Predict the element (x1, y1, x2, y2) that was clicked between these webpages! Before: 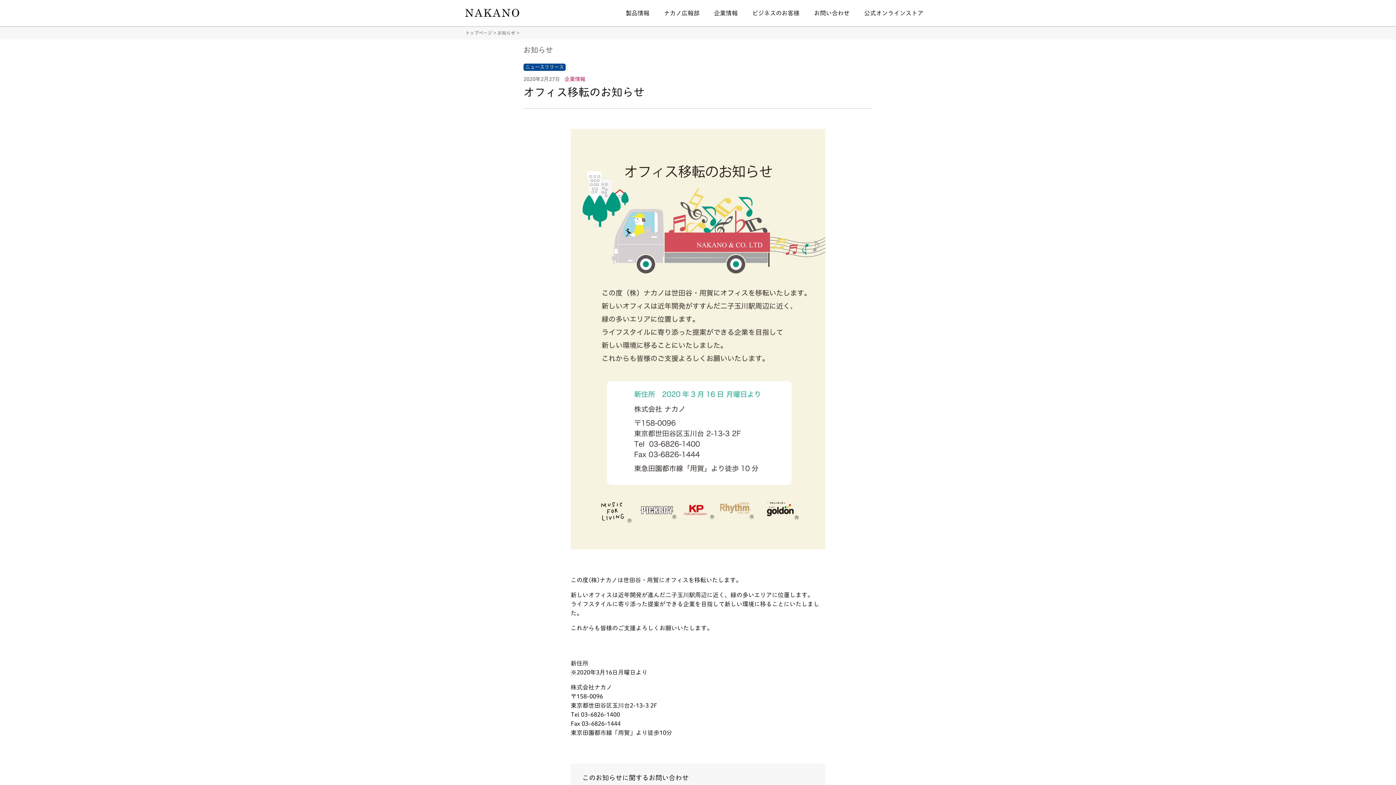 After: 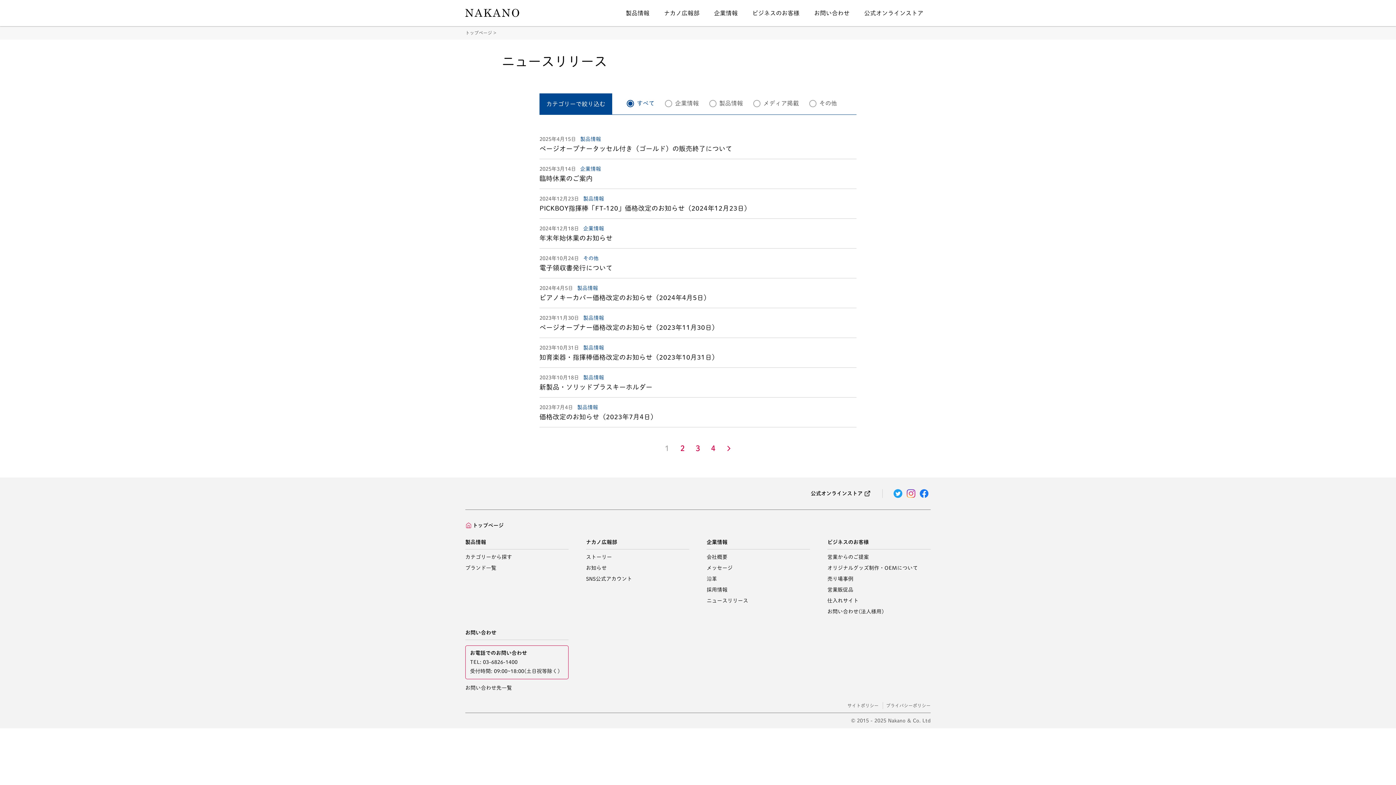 Action: bbox: (523, 63, 565, 70) label: ニュースリリース